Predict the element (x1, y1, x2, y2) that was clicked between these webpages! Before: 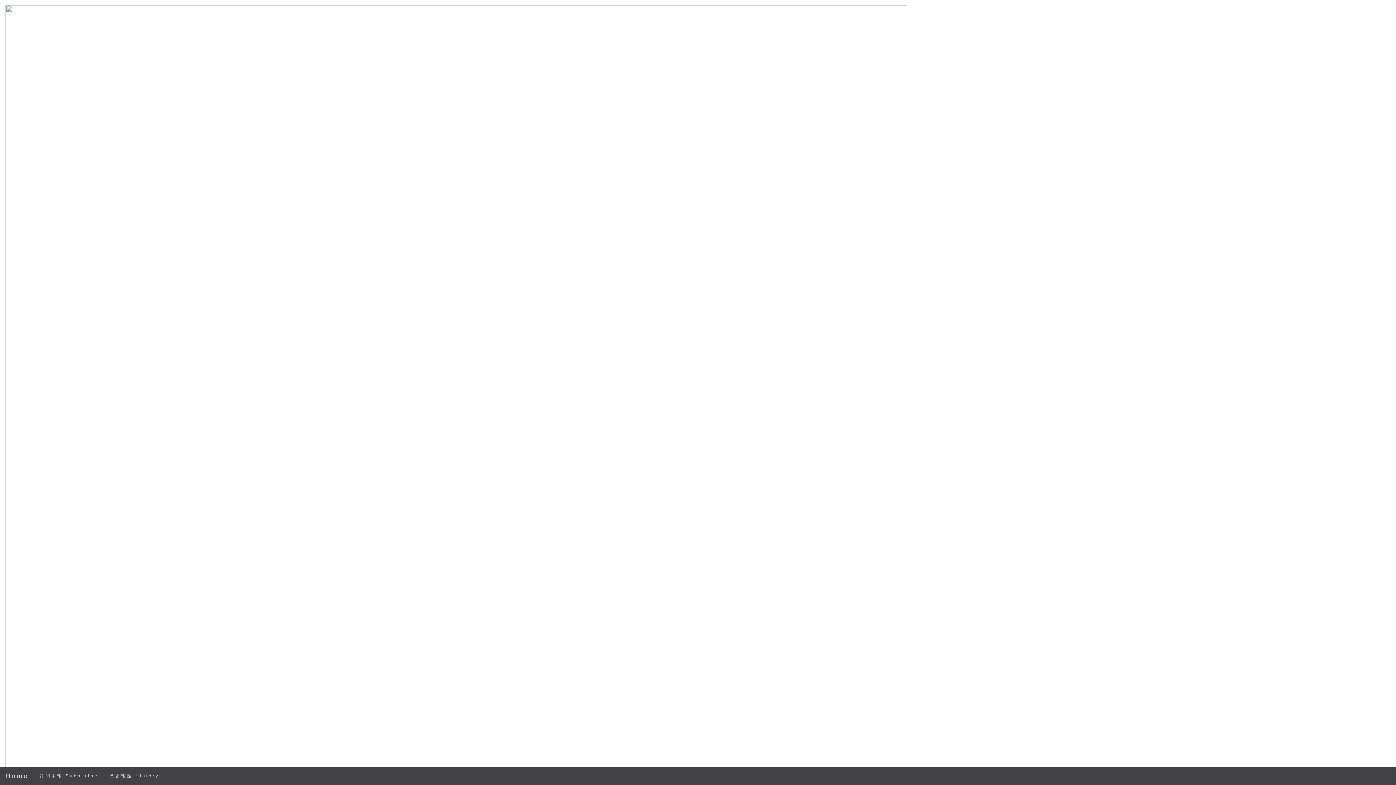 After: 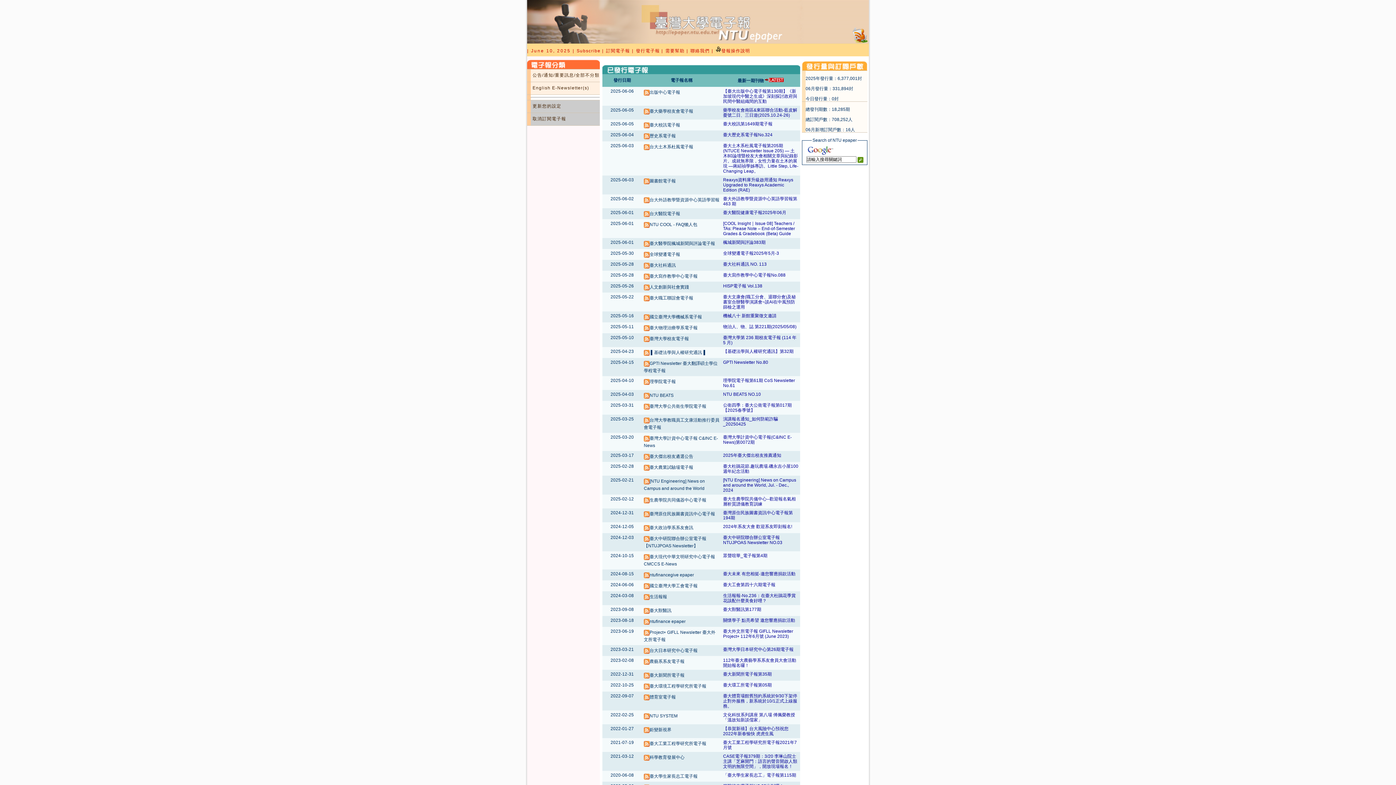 Action: bbox: (0, 767, 34, 785) label: Home